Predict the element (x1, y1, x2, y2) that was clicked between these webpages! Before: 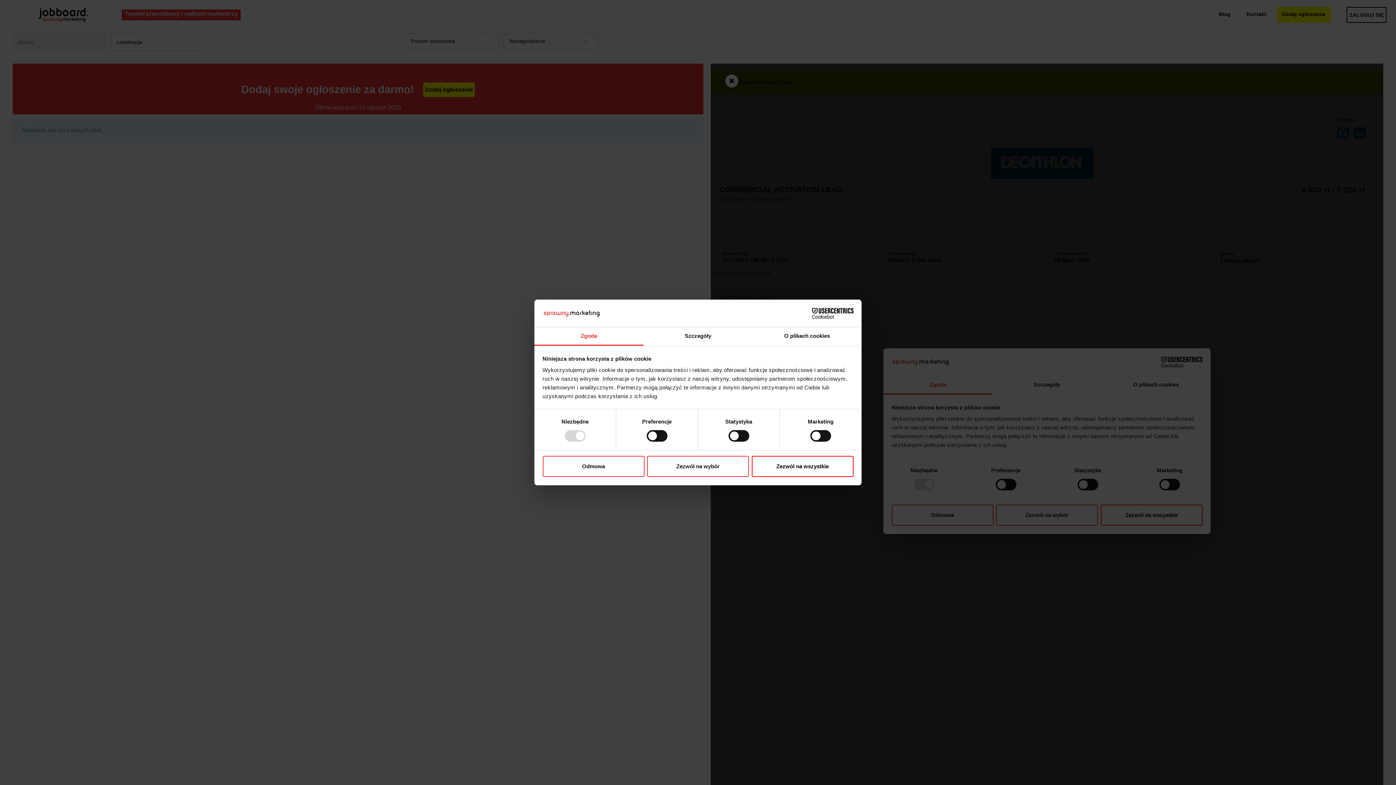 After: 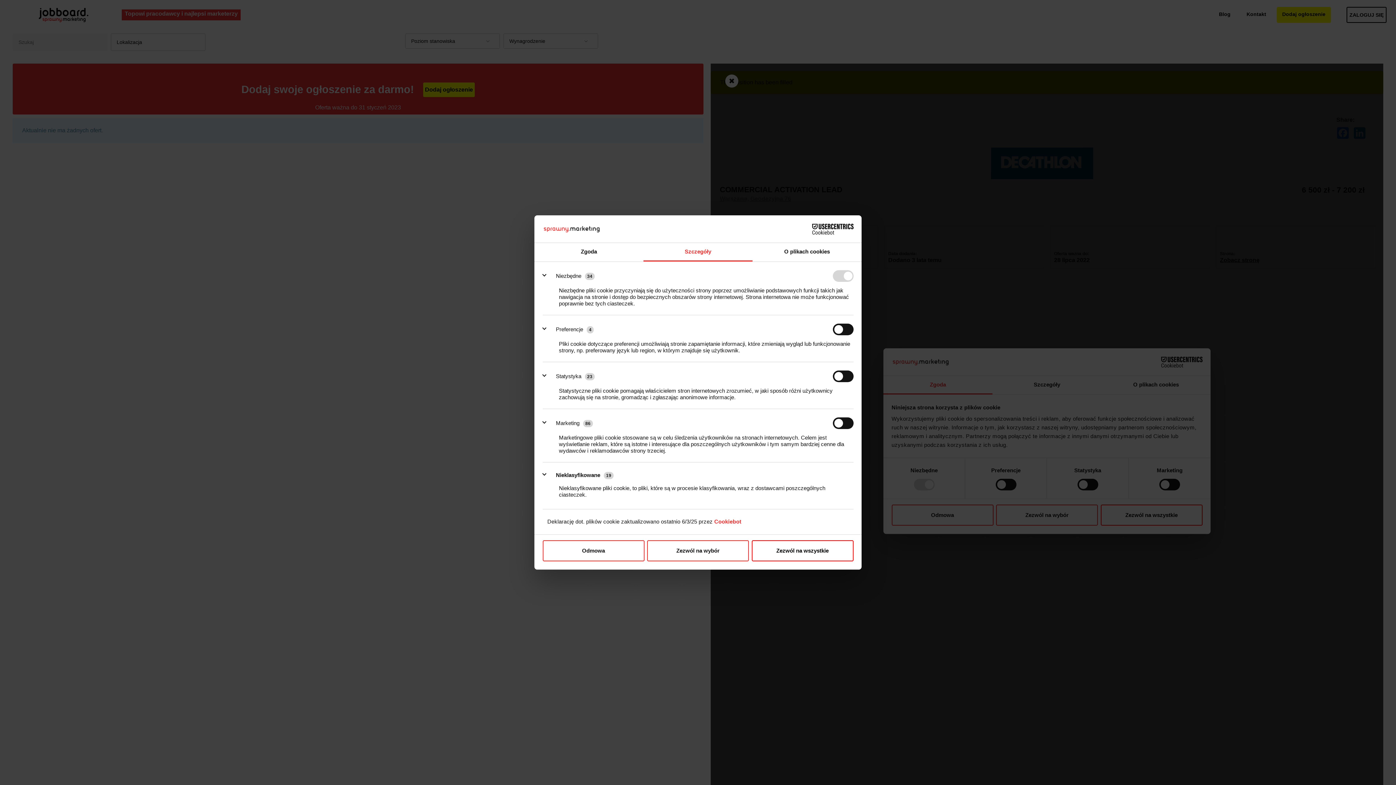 Action: bbox: (643, 327, 752, 345) label: Szczegóły